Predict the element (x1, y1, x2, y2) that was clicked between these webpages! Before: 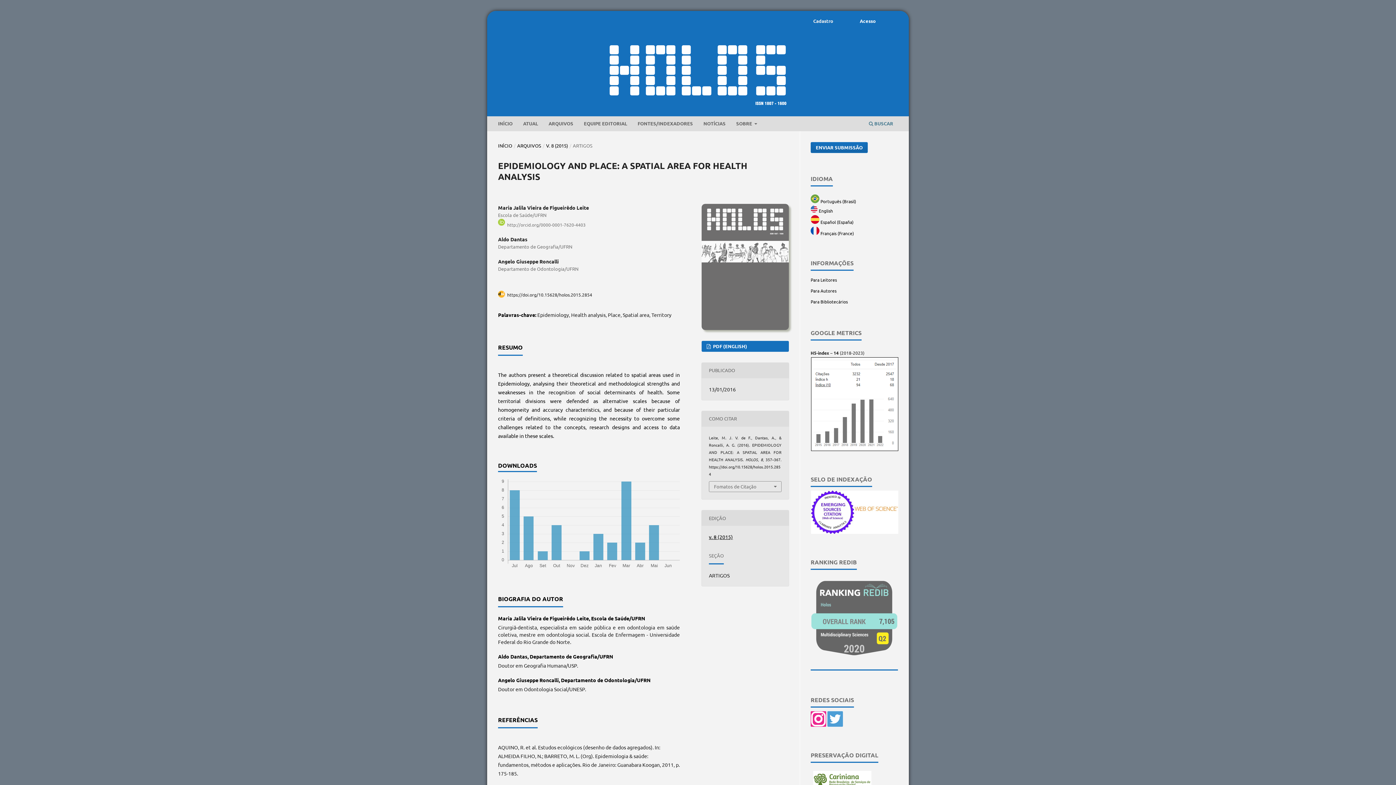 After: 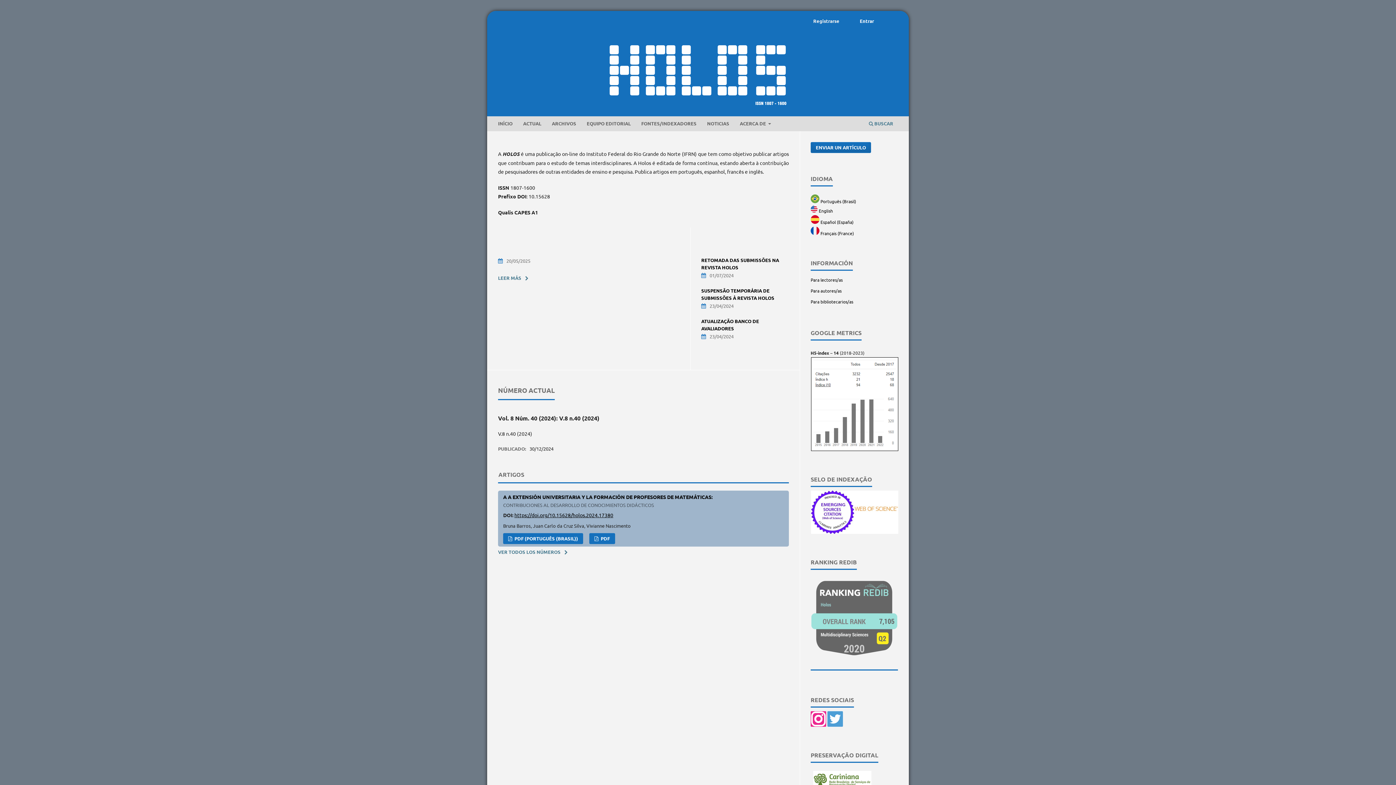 Action: bbox: (810, 215, 898, 226) label:  Español (España)